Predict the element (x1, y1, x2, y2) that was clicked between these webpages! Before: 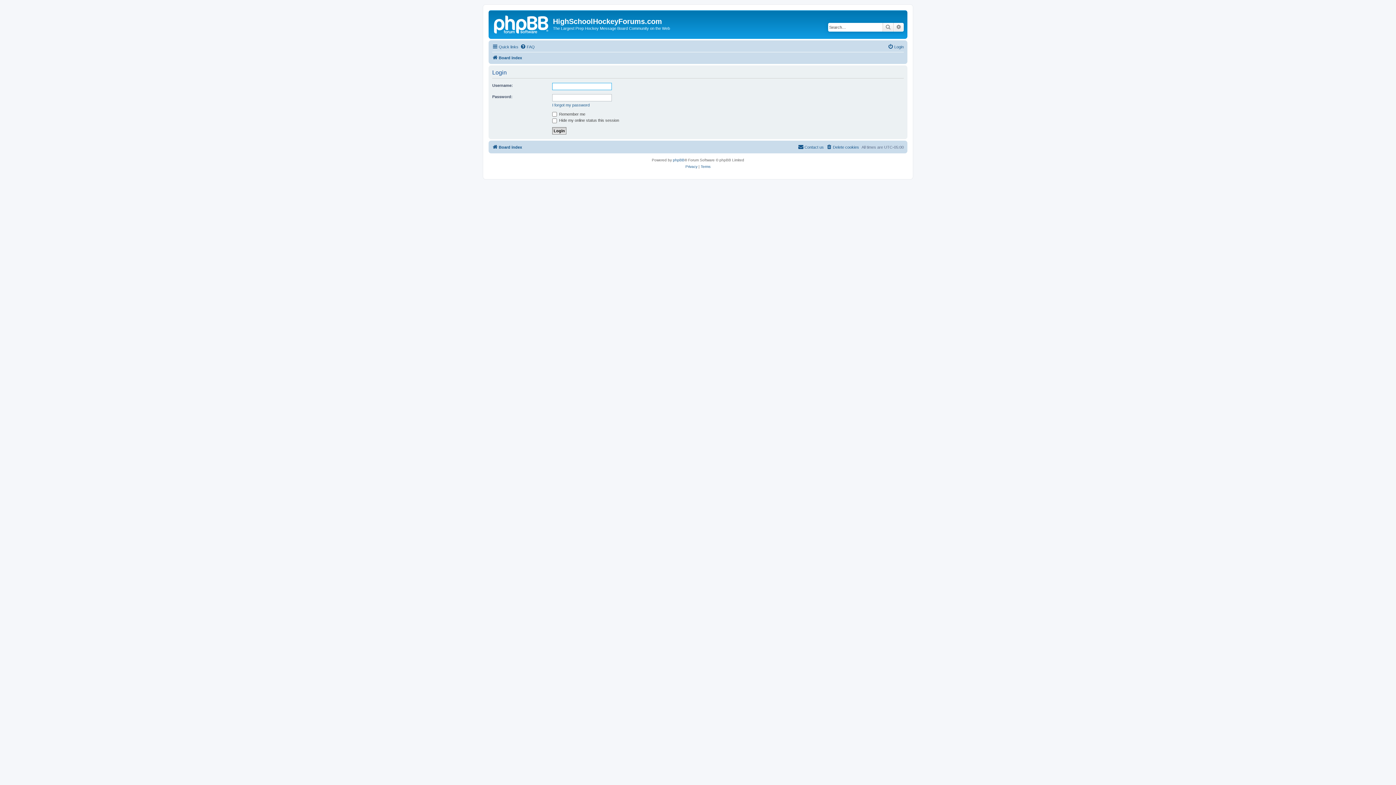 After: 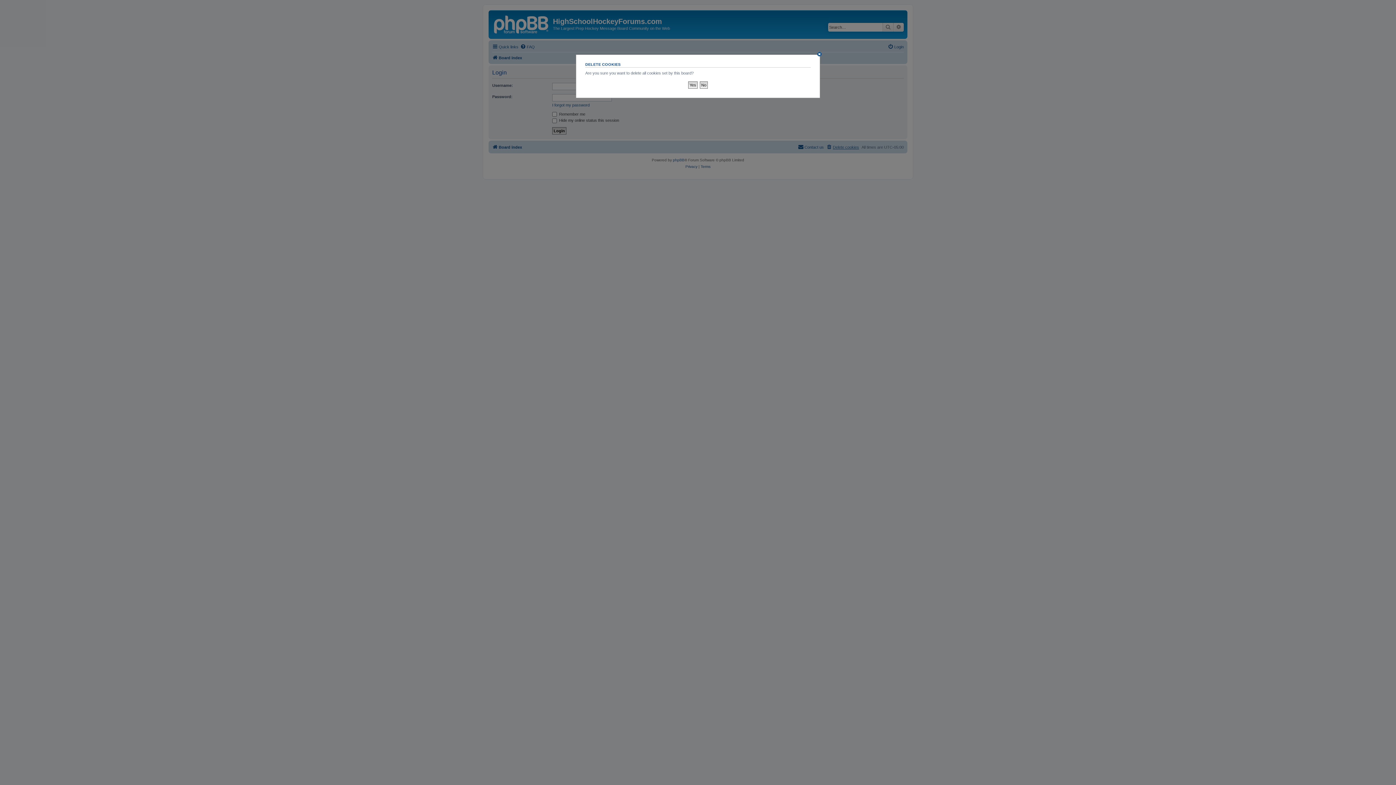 Action: label: Delete cookies bbox: (826, 142, 859, 151)